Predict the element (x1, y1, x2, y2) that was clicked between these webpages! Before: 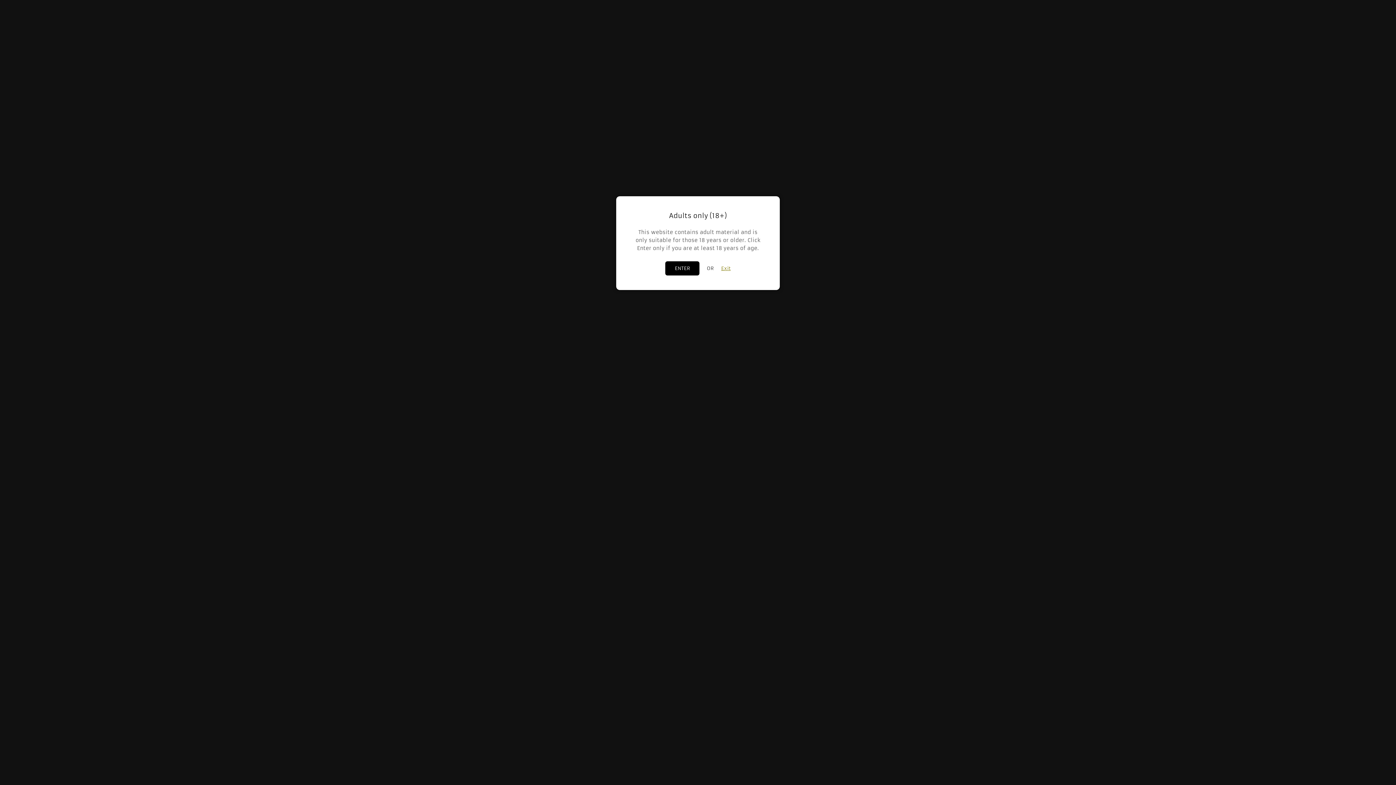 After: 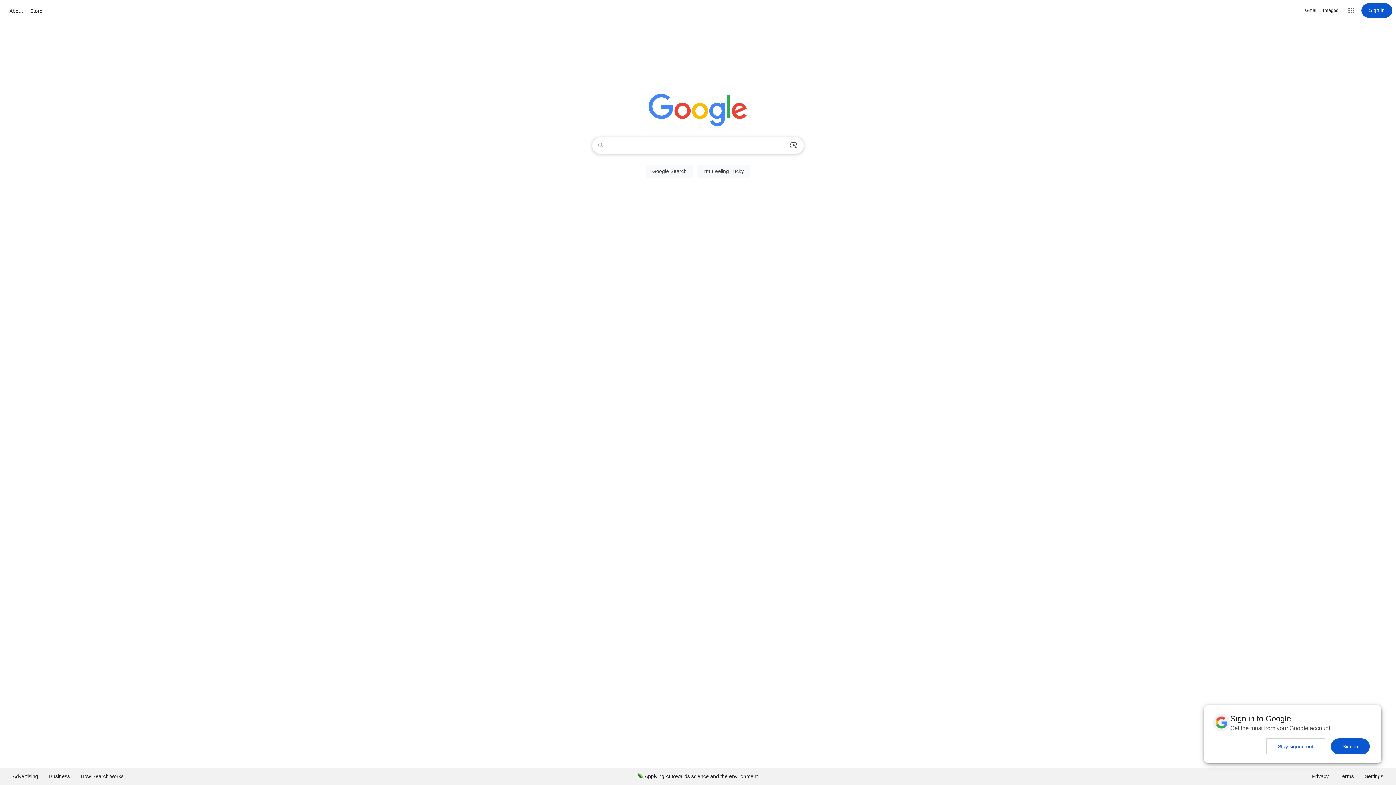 Action: label: Exit bbox: (721, 264, 730, 272)